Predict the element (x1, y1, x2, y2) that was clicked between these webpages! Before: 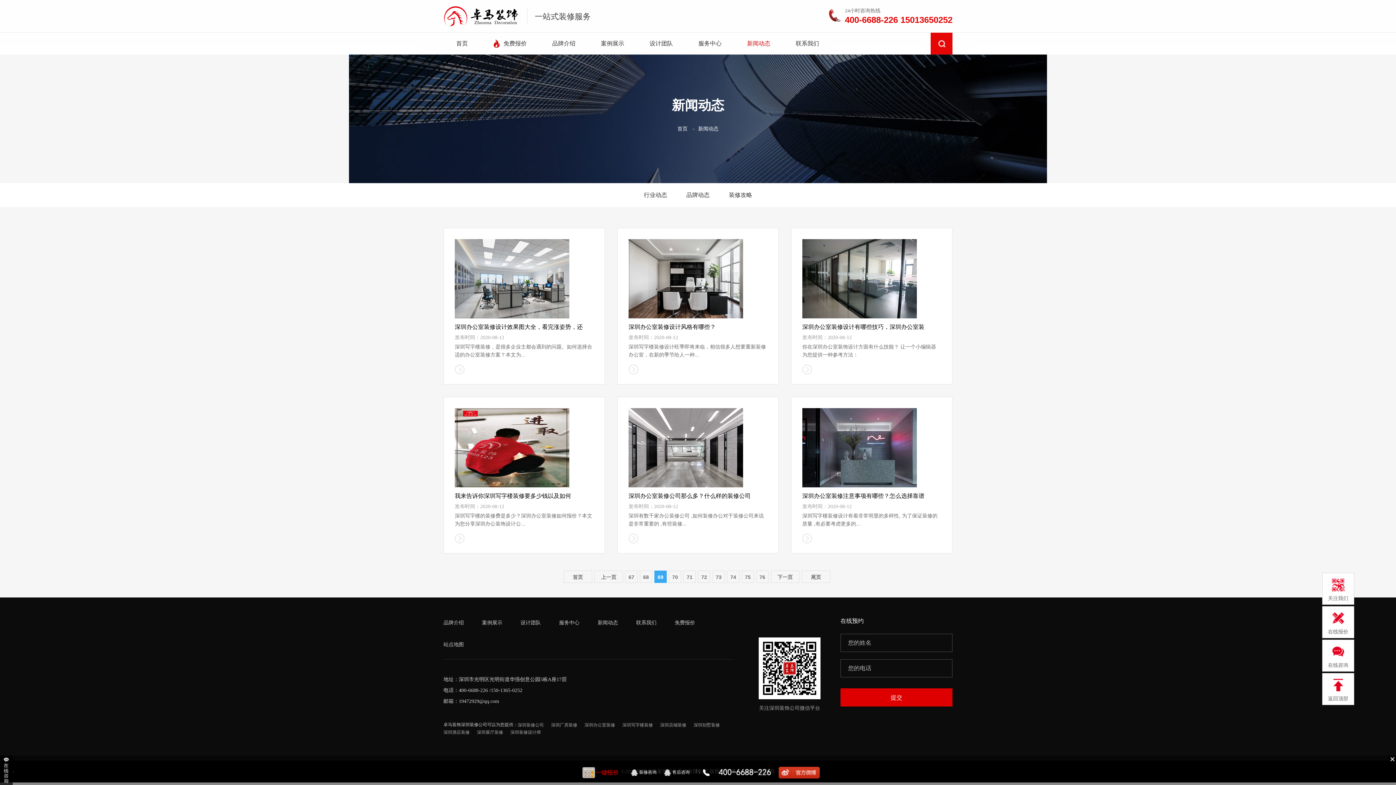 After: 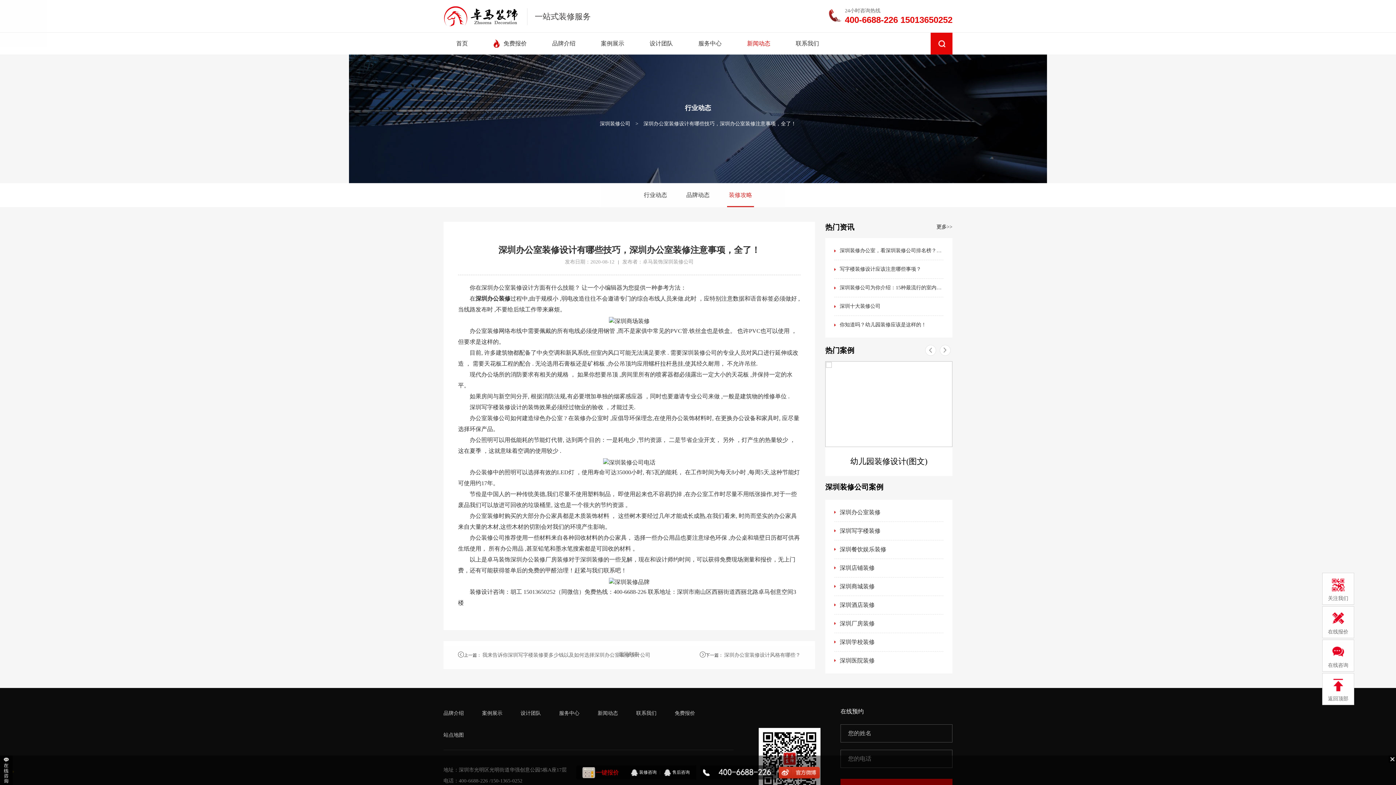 Action: label: 深圳办公室装修设计有哪些技巧，深圳办公室装
发布时间：2020-08-12

你在深圳办公室装饰设计方面有什么技能？ 让一个小编辑器为您提供一种参考方法：
在... bbox: (802, 239, 941, 377)